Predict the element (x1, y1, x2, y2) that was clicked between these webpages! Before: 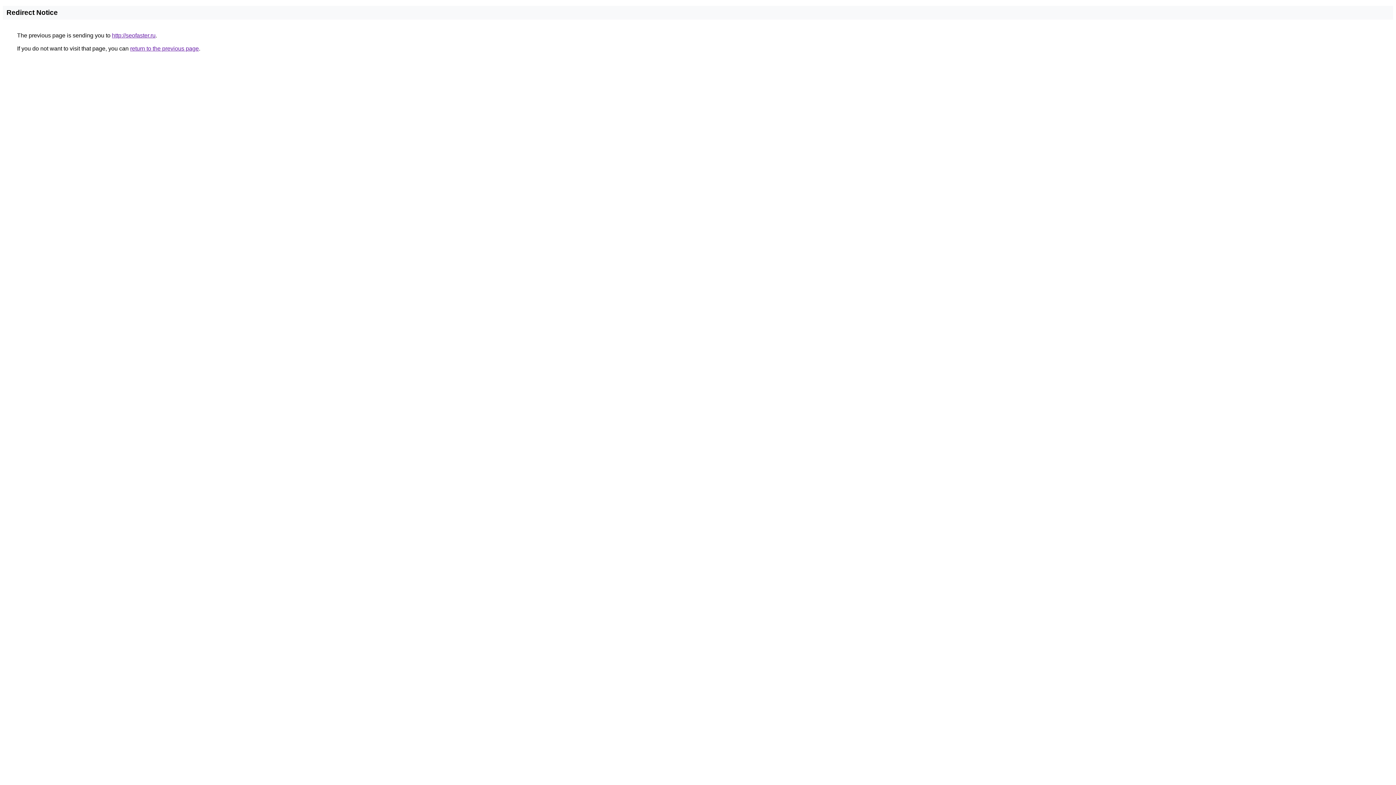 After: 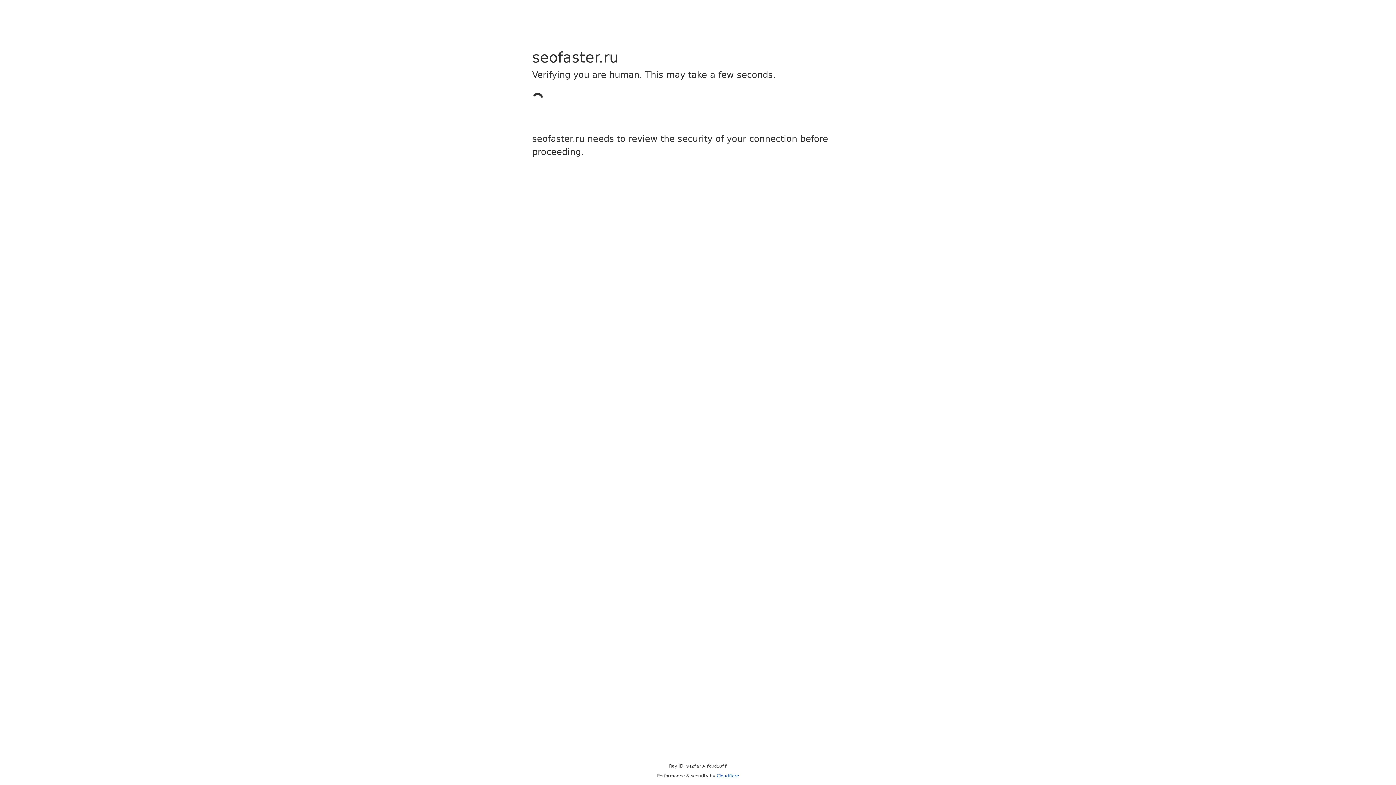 Action: label: http://seofaster.ru bbox: (112, 32, 155, 38)